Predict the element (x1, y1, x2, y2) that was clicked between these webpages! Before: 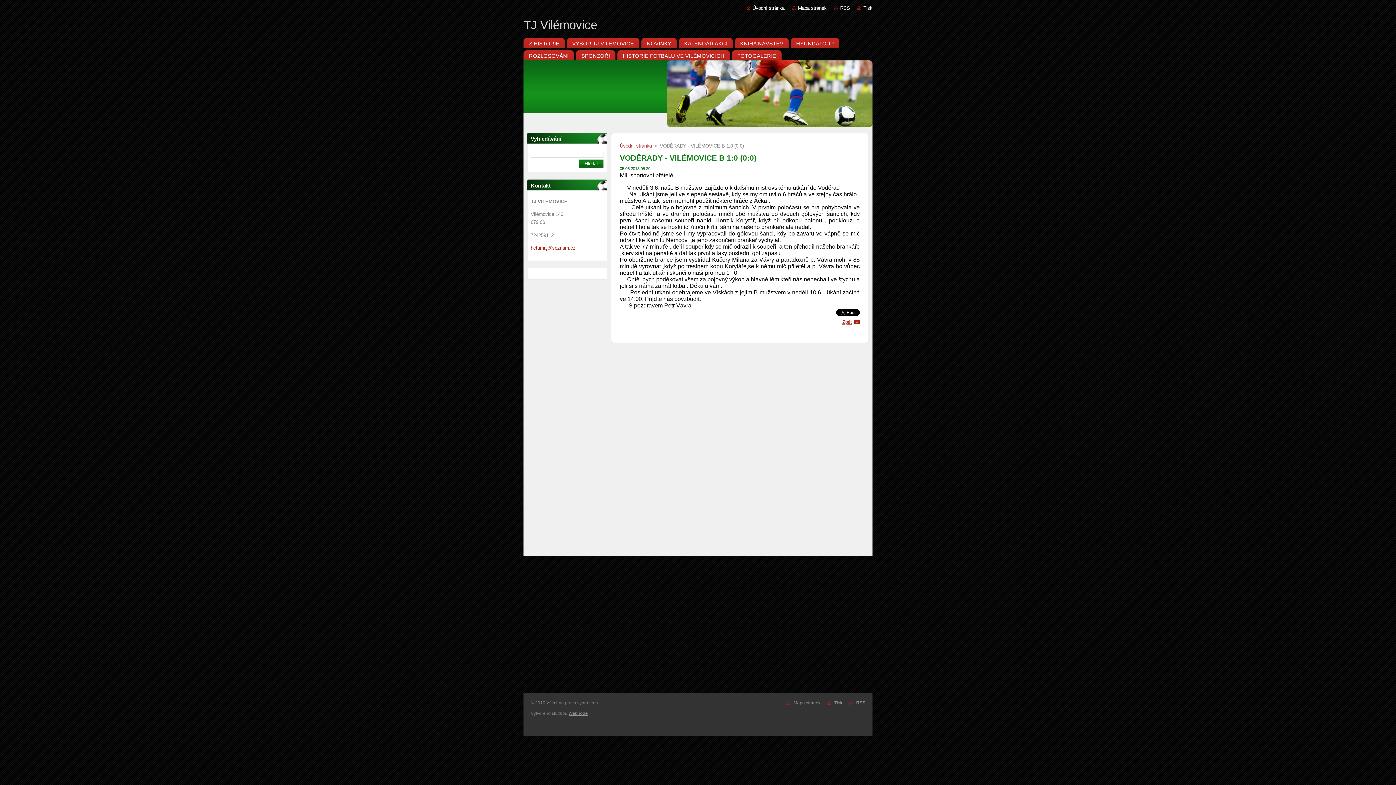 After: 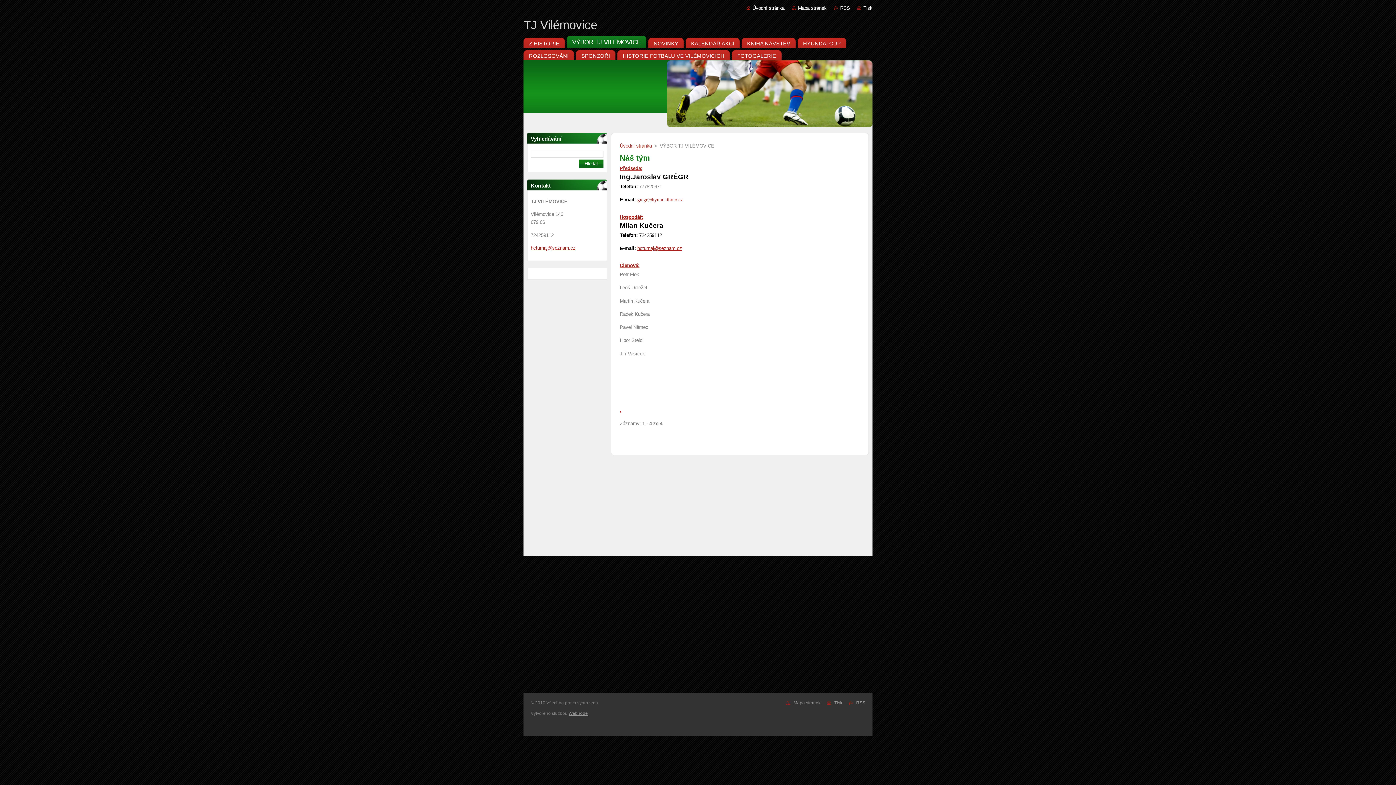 Action: bbox: (566, 35, 639, 48) label: VÝBOR TJ VILÉMOVICE